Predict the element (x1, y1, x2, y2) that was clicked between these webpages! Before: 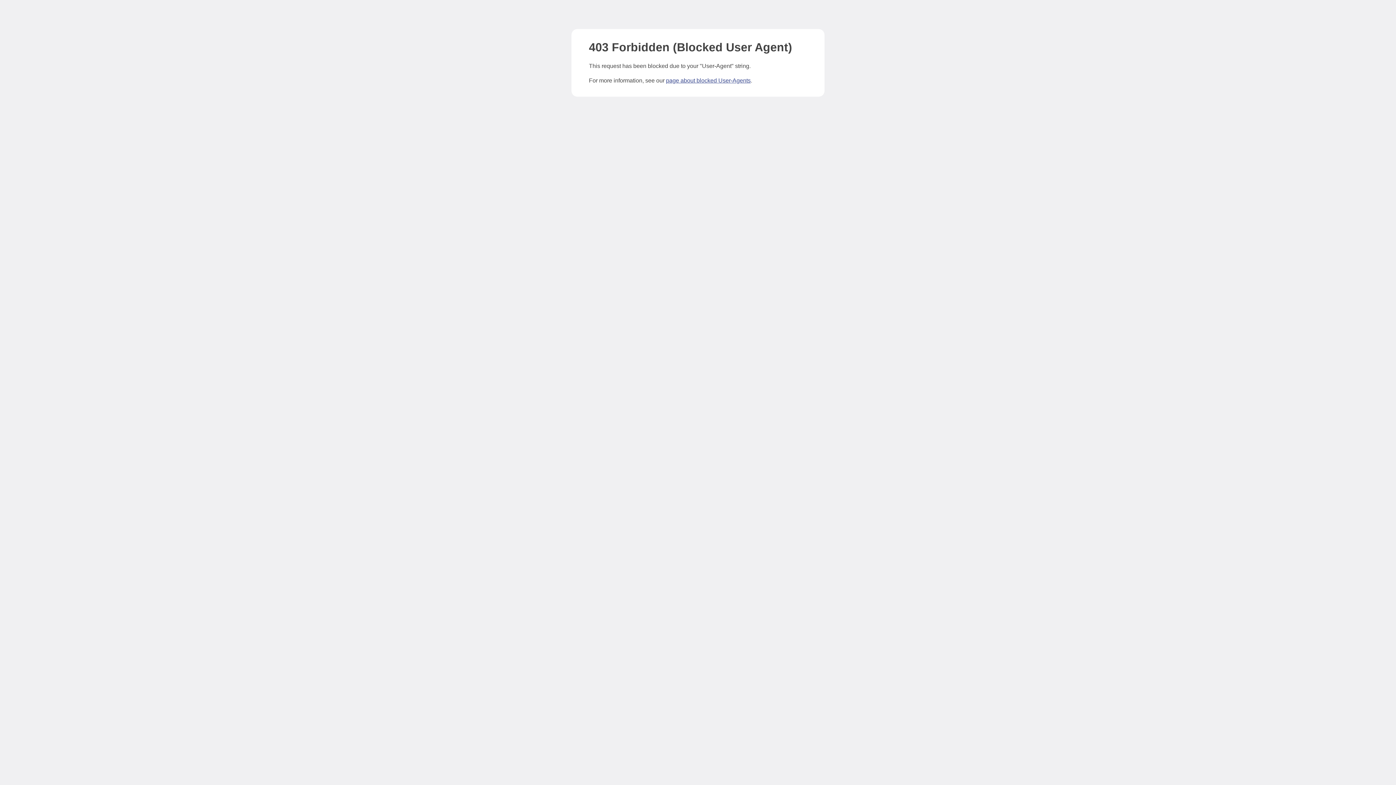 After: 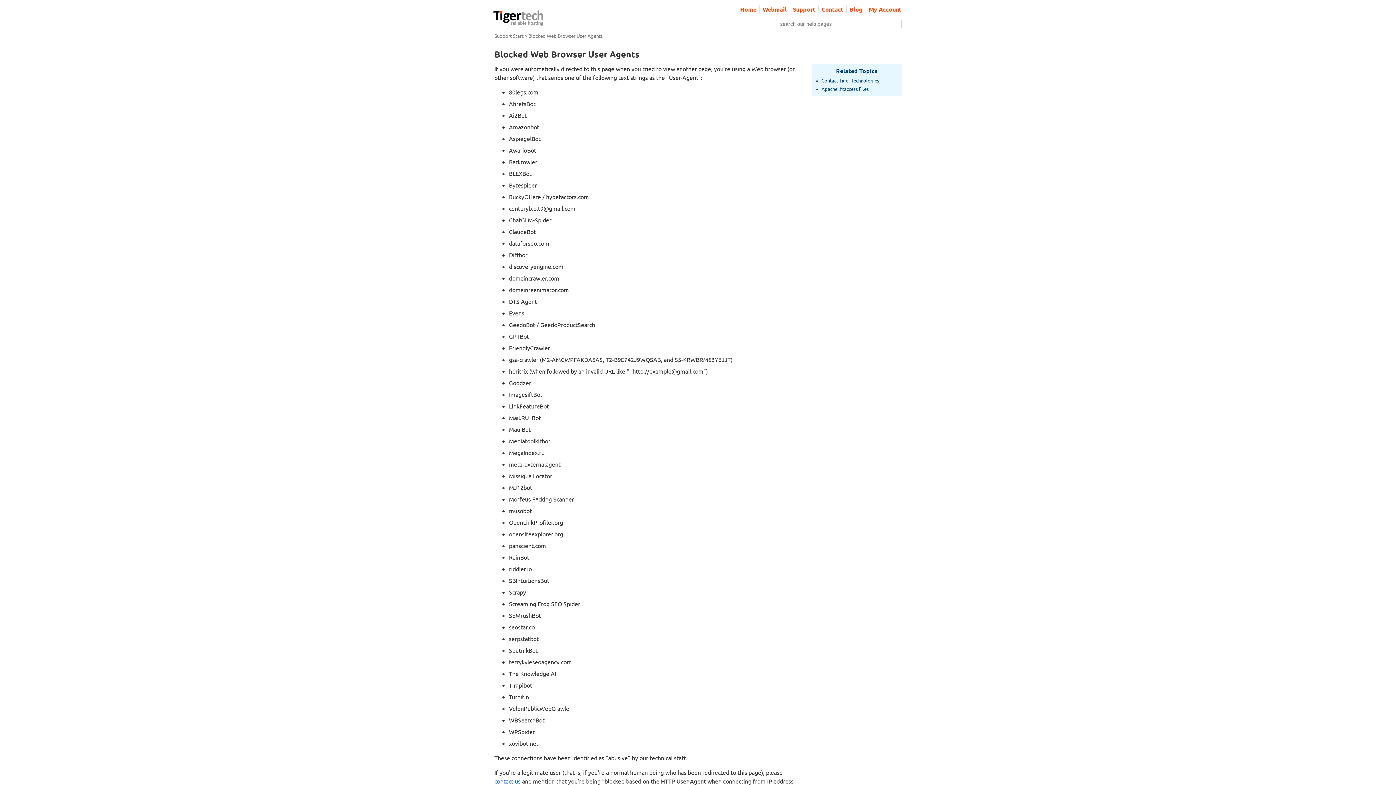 Action: label: page about blocked User-Agents bbox: (666, 77, 750, 83)